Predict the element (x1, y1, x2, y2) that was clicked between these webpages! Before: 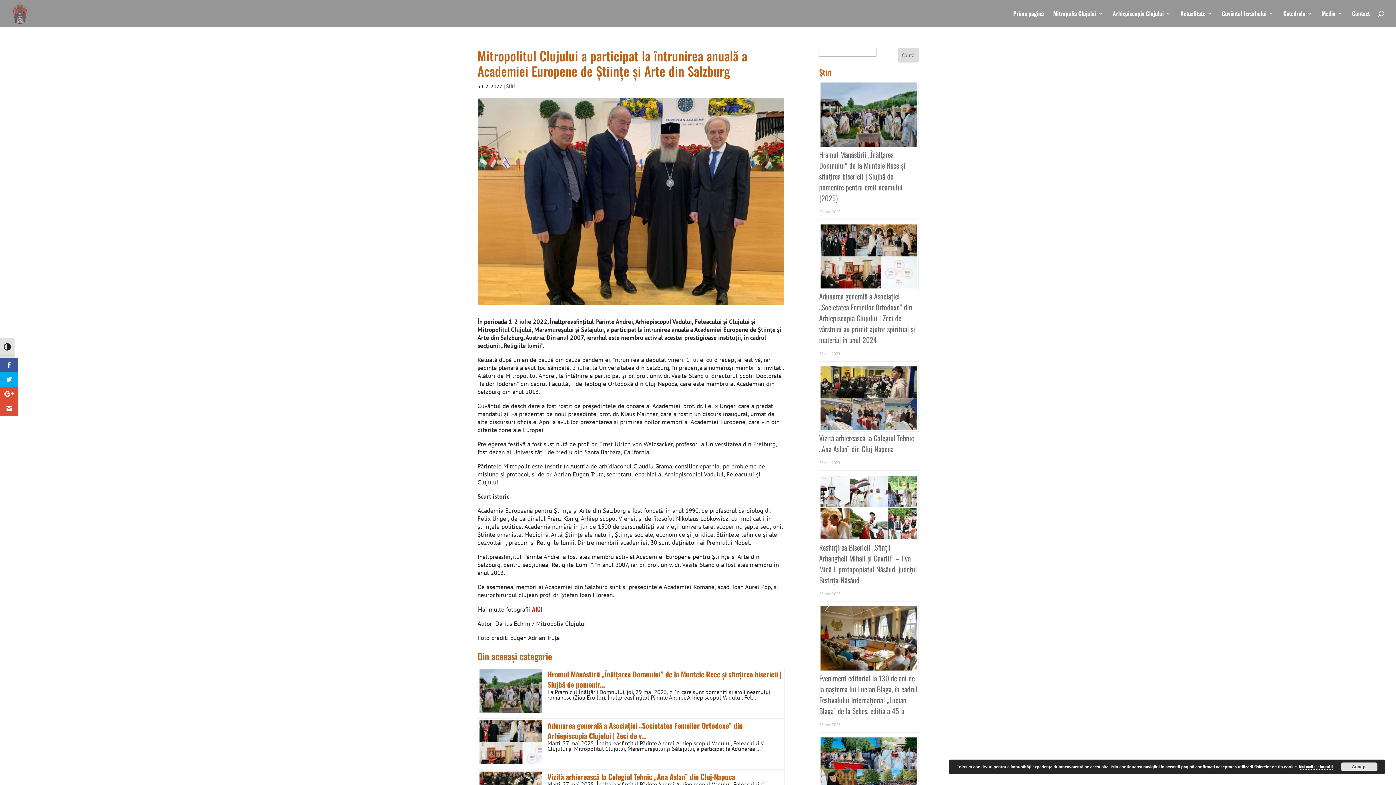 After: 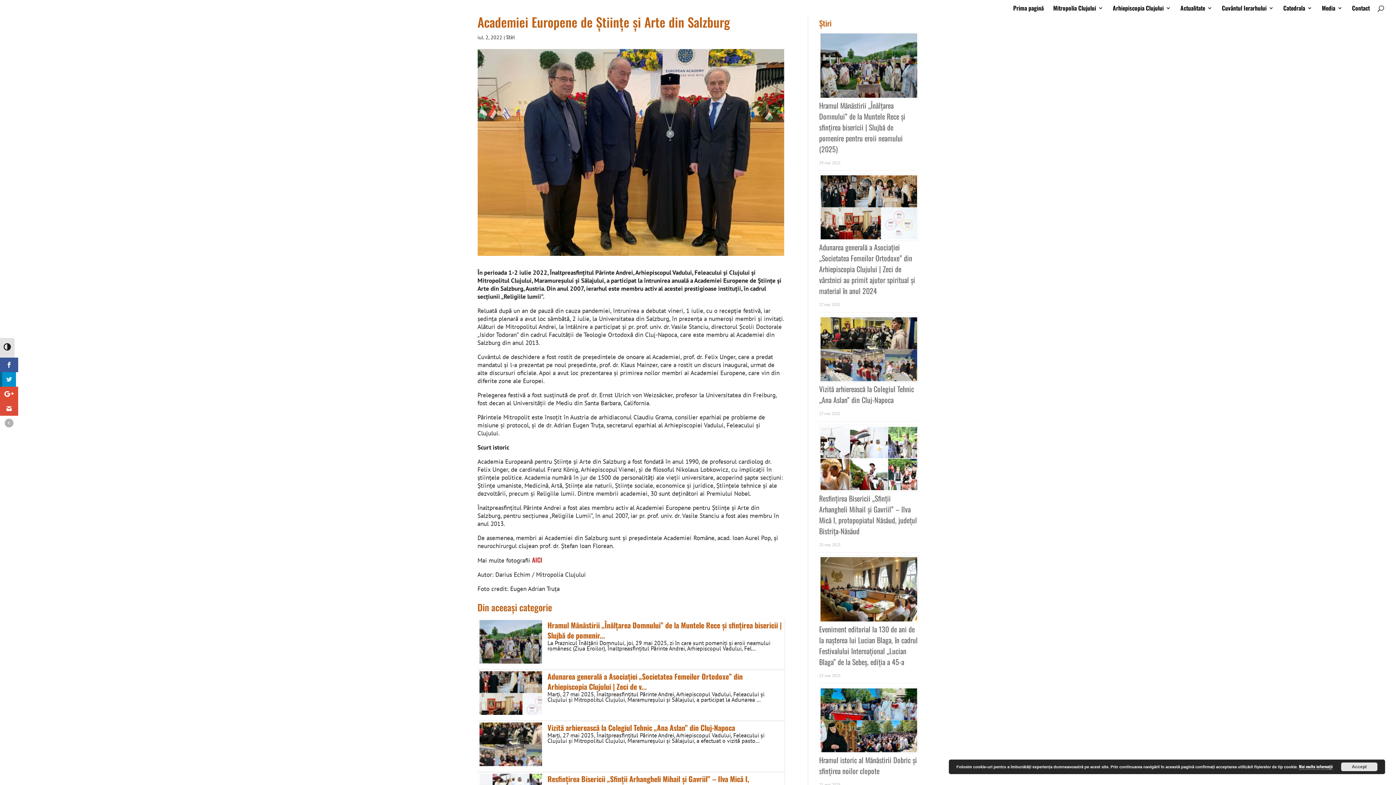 Action: bbox: (0, 372, 18, 386)